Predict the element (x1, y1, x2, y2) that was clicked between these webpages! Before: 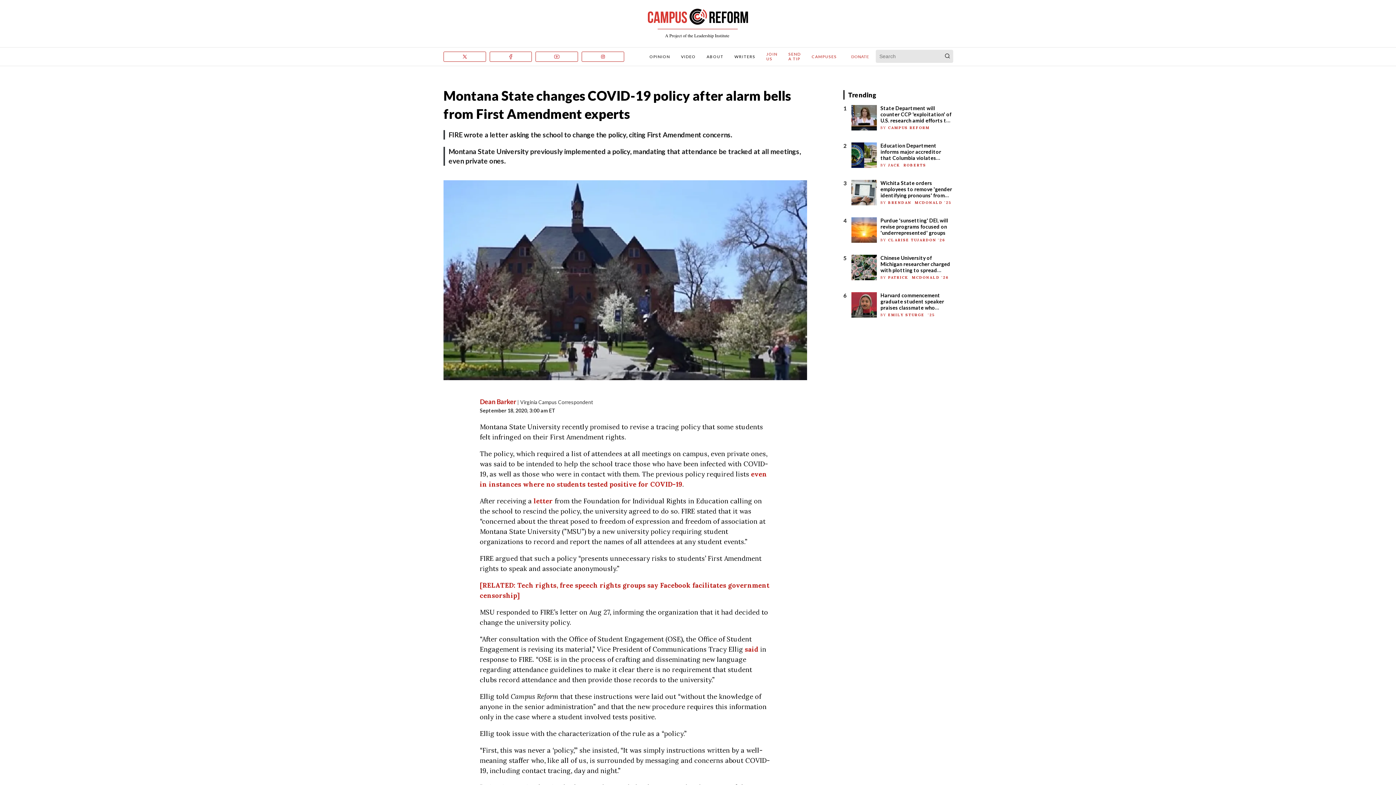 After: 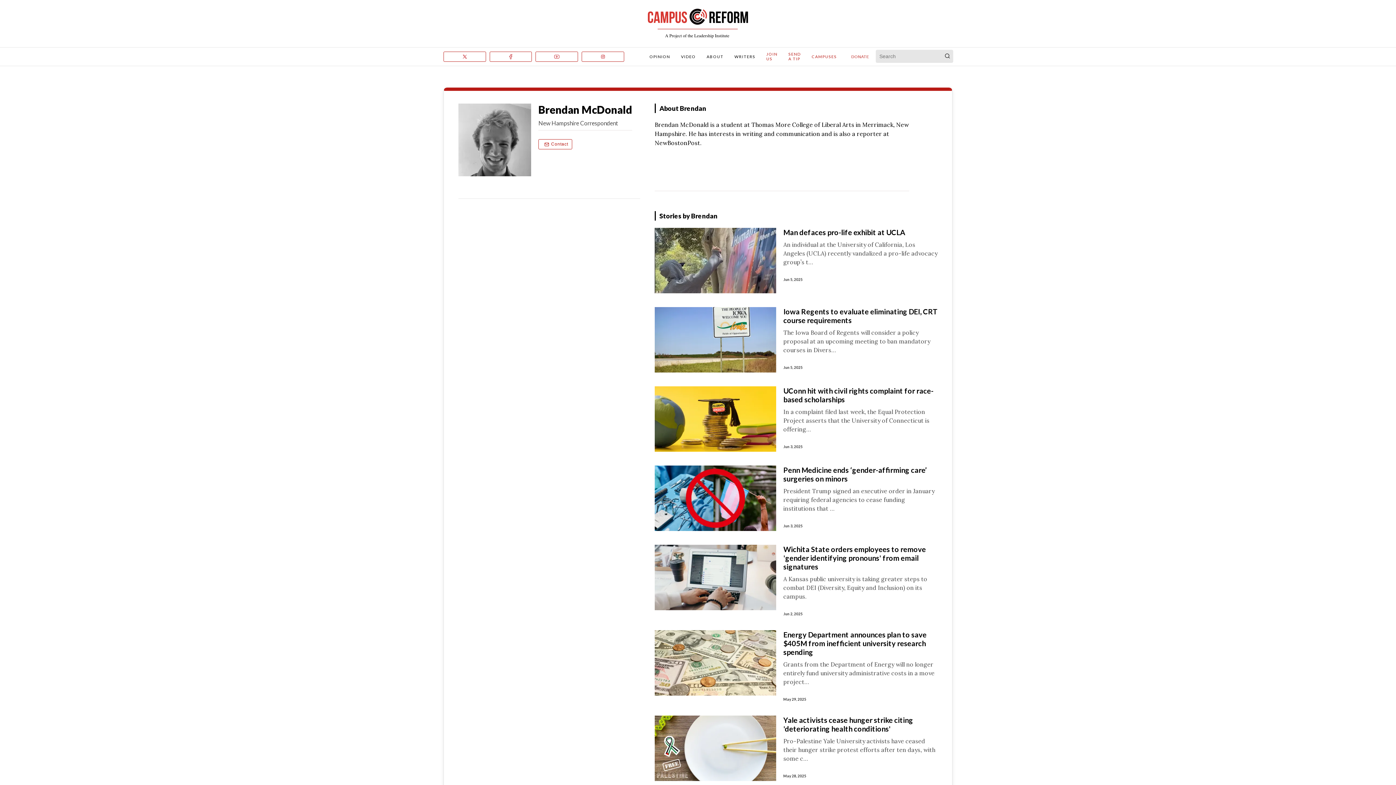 Action: bbox: (880, 200, 951, 204) label: BY BRENDAN  MCDONALD '25